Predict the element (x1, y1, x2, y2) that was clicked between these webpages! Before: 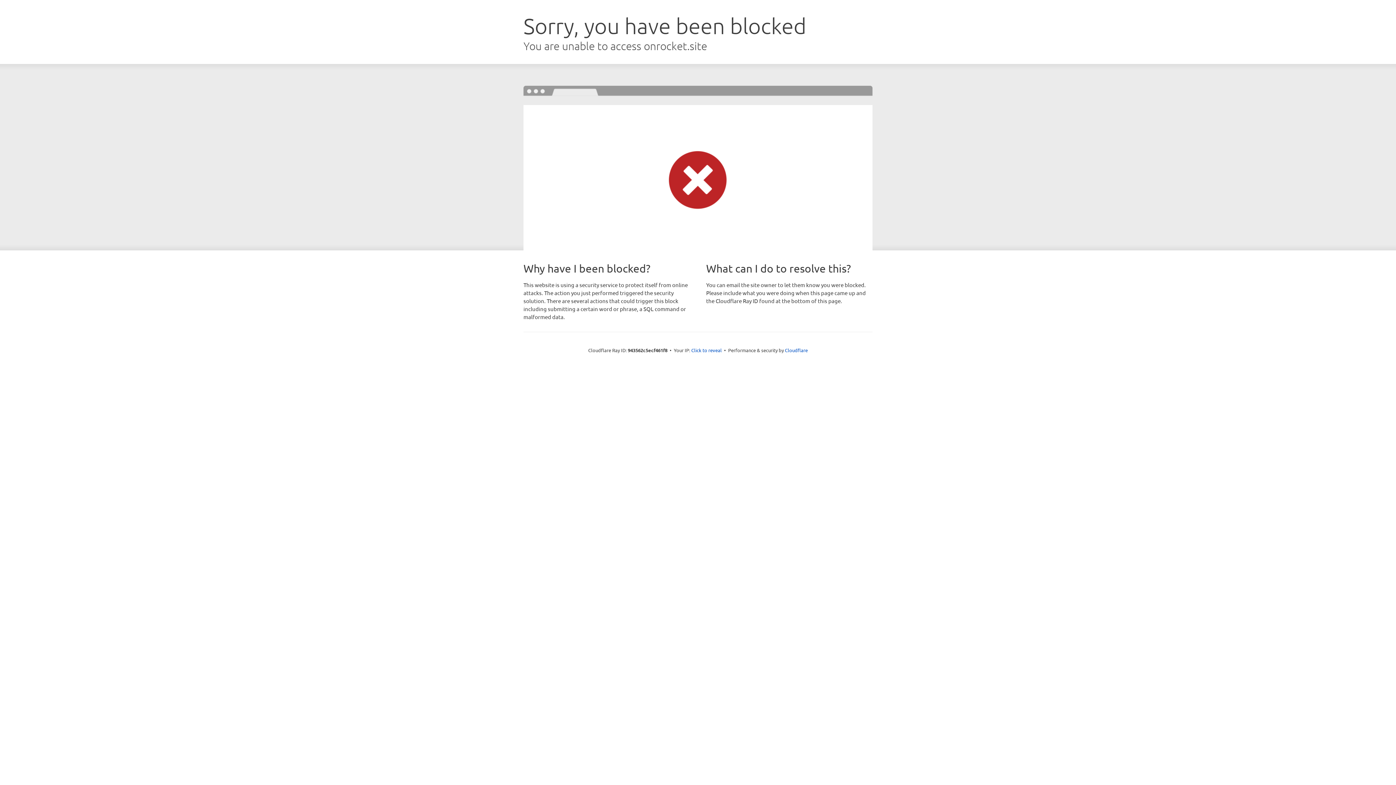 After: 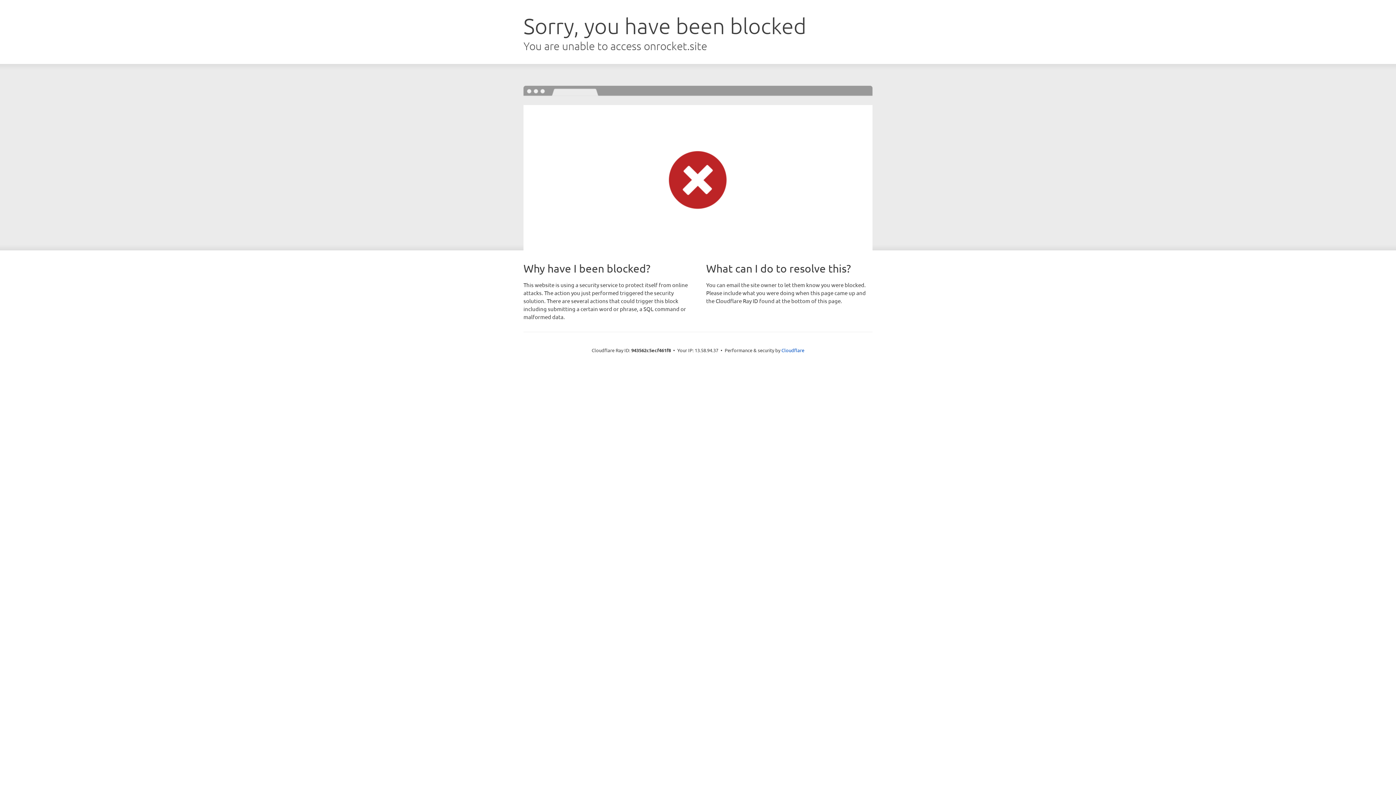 Action: label: Click to reveal bbox: (691, 346, 722, 353)